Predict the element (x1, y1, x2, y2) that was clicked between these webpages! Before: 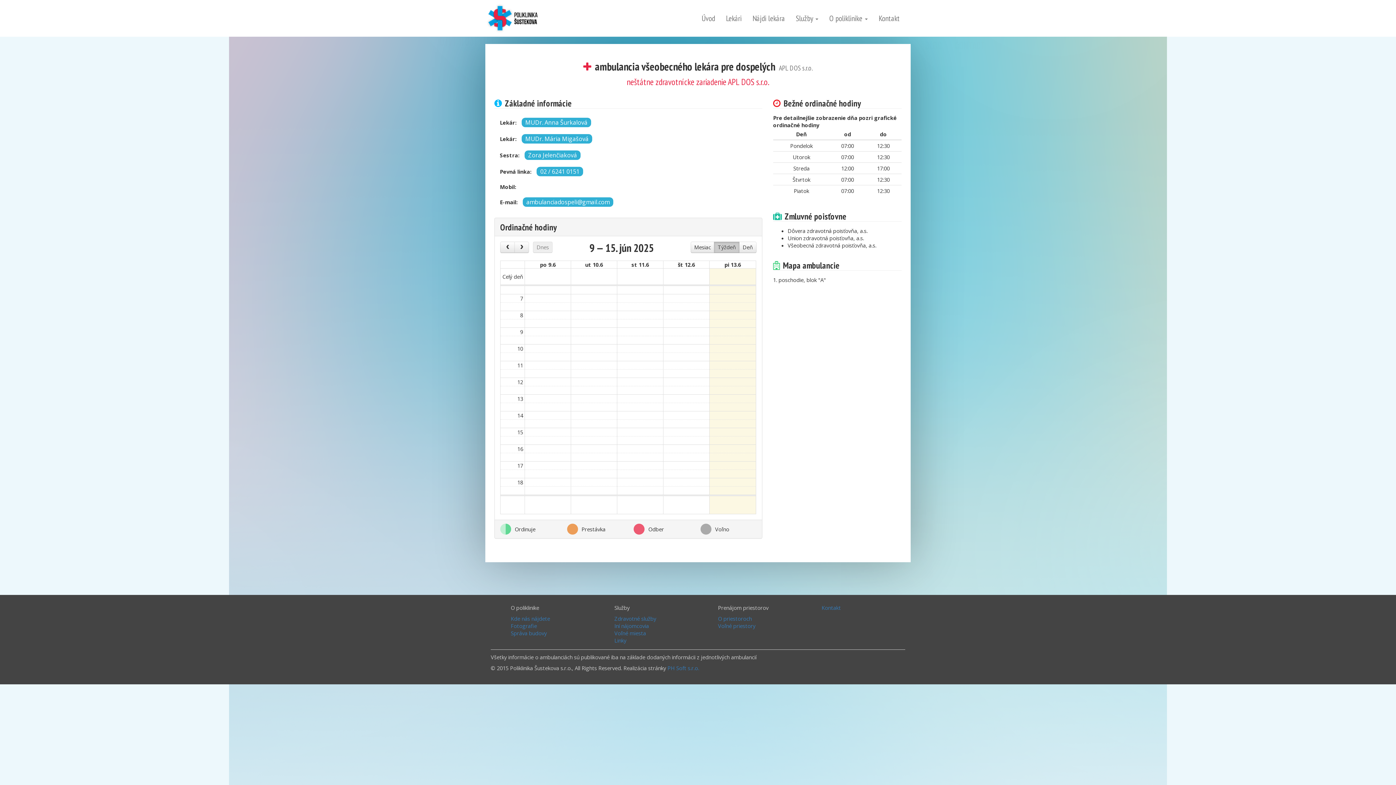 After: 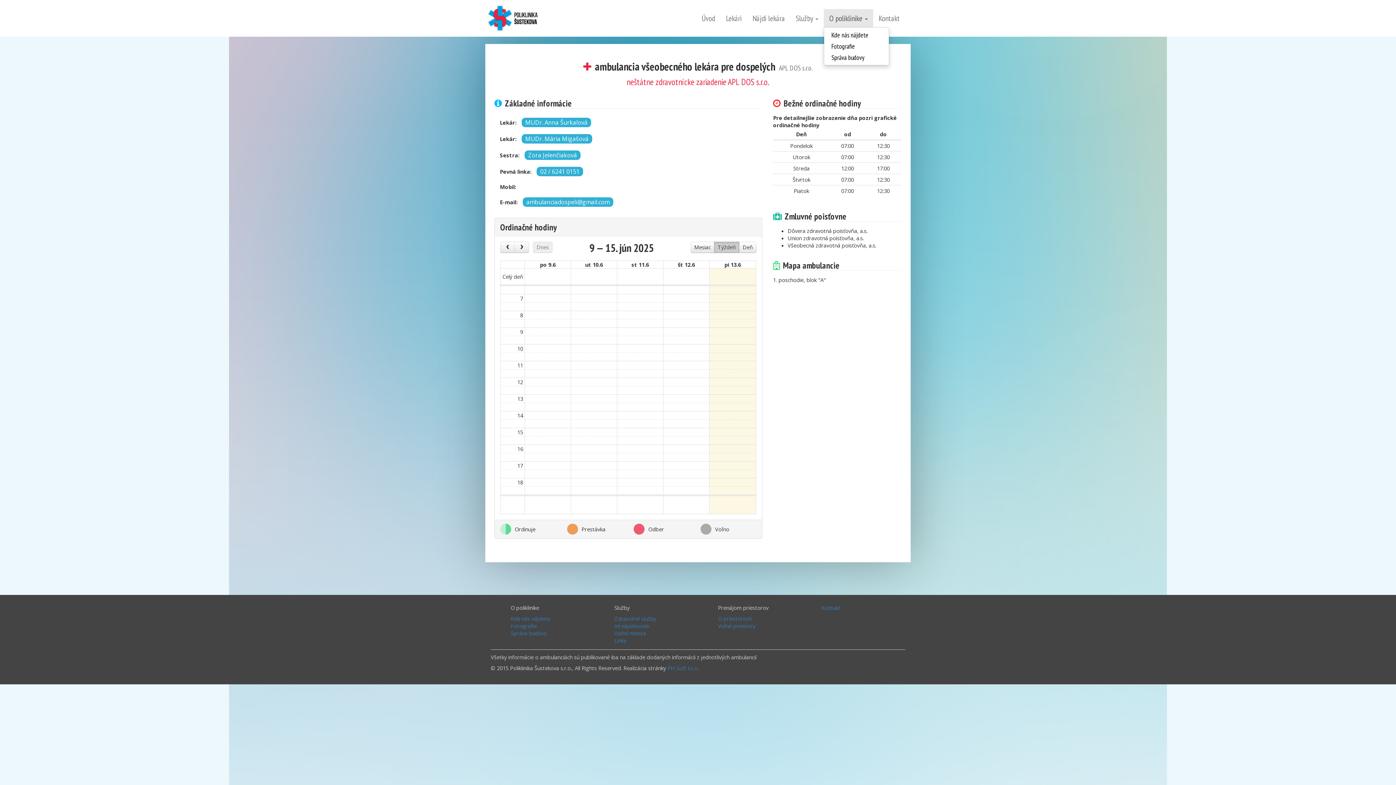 Action: label: O poliklinike  bbox: (824, 9, 873, 27)